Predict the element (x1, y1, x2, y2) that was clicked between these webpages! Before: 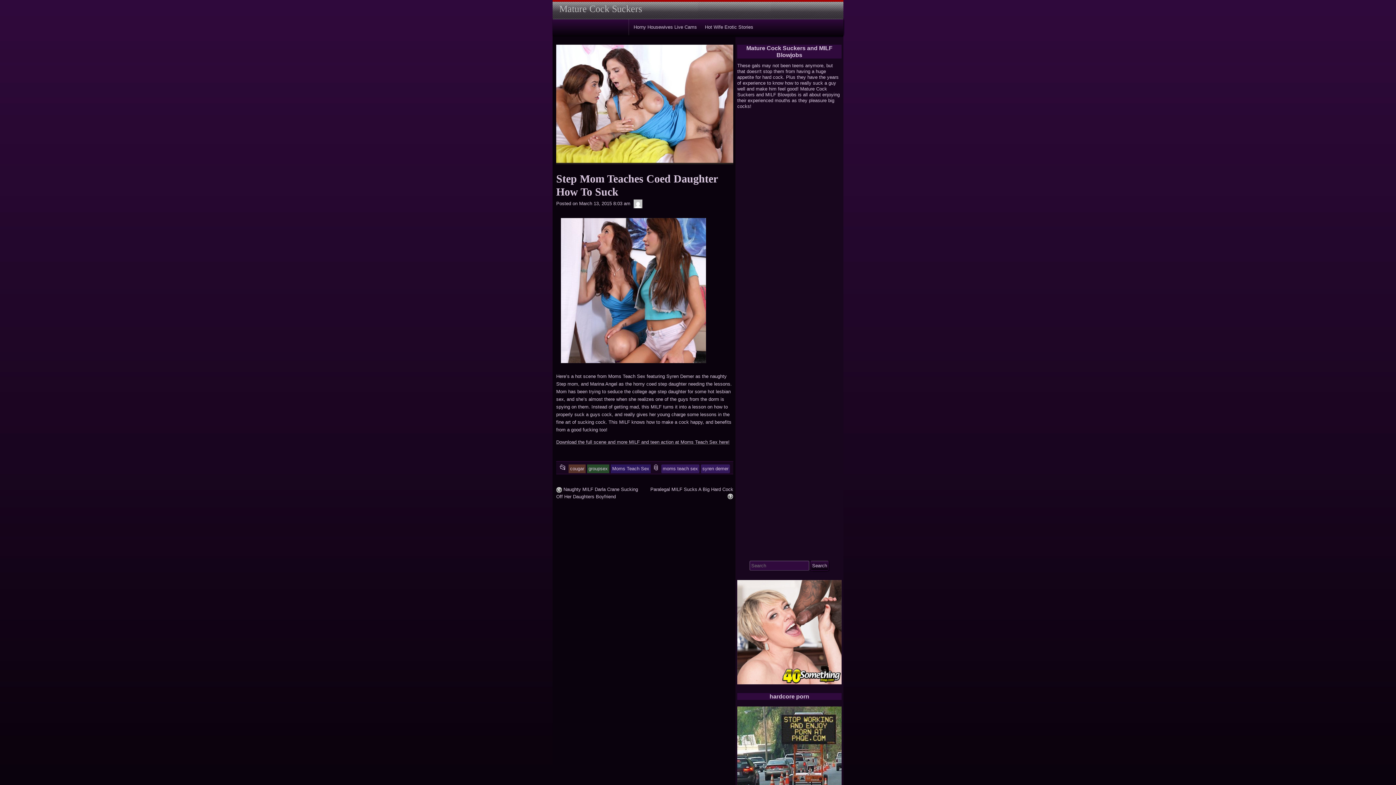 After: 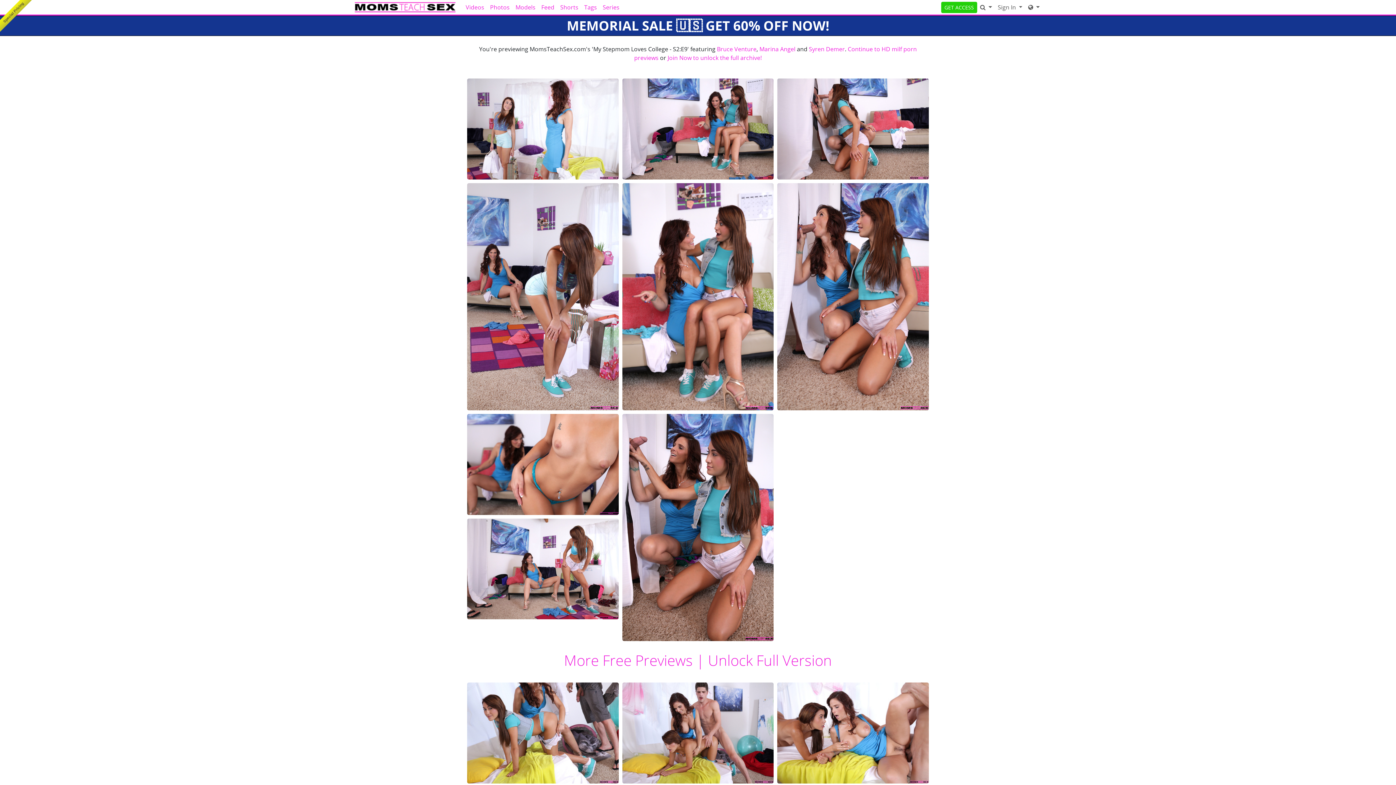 Action: bbox: (556, 361, 710, 366)